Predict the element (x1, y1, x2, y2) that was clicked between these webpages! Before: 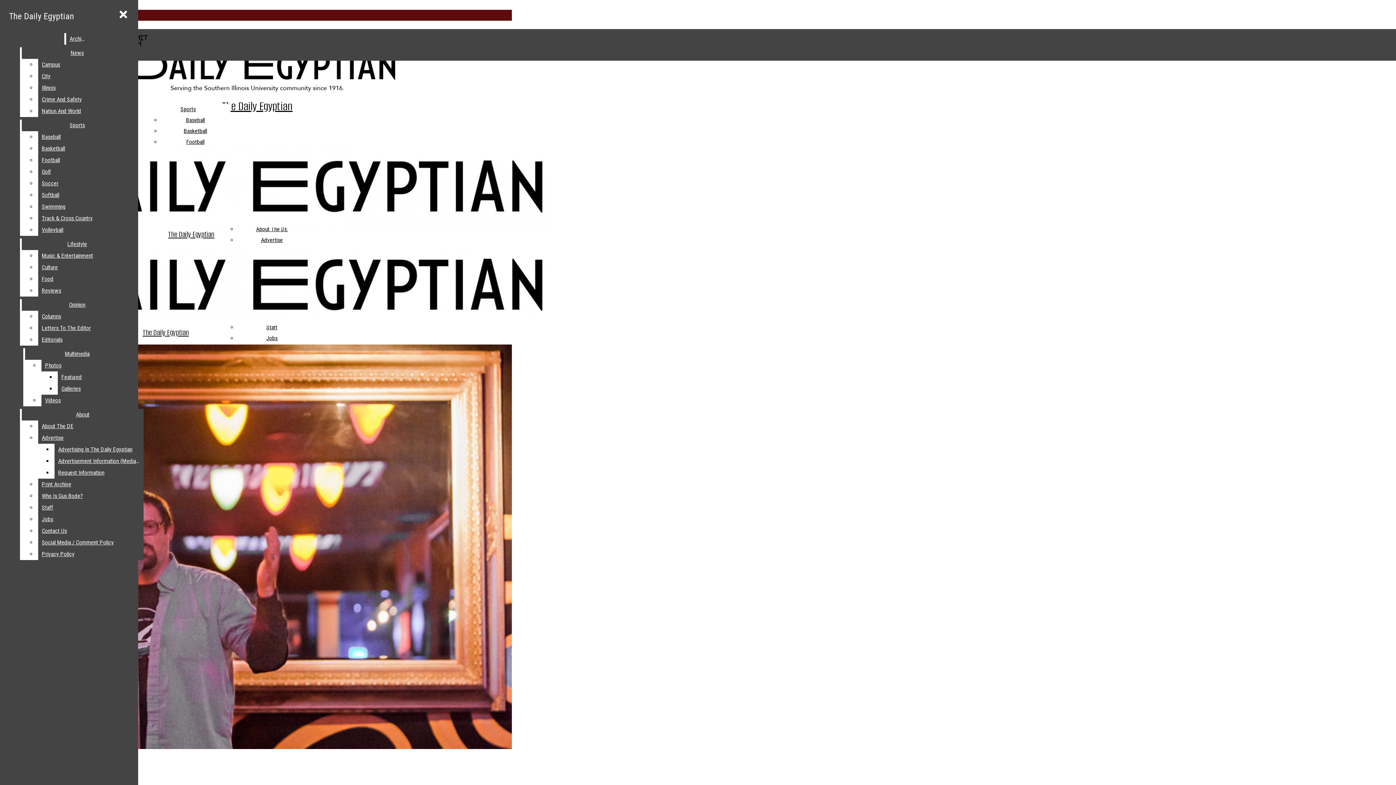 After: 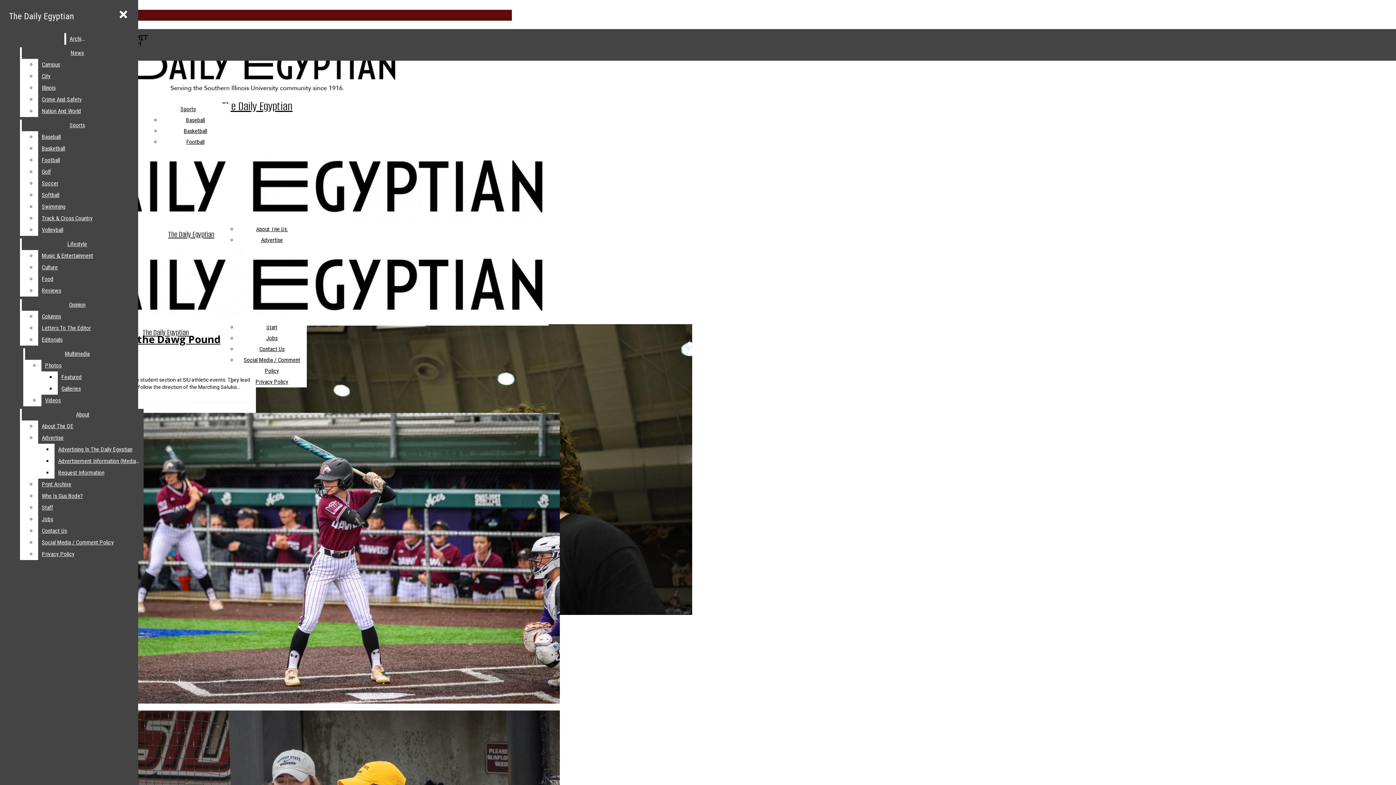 Action: bbox: (180, 105, 195, 112) label: Sports